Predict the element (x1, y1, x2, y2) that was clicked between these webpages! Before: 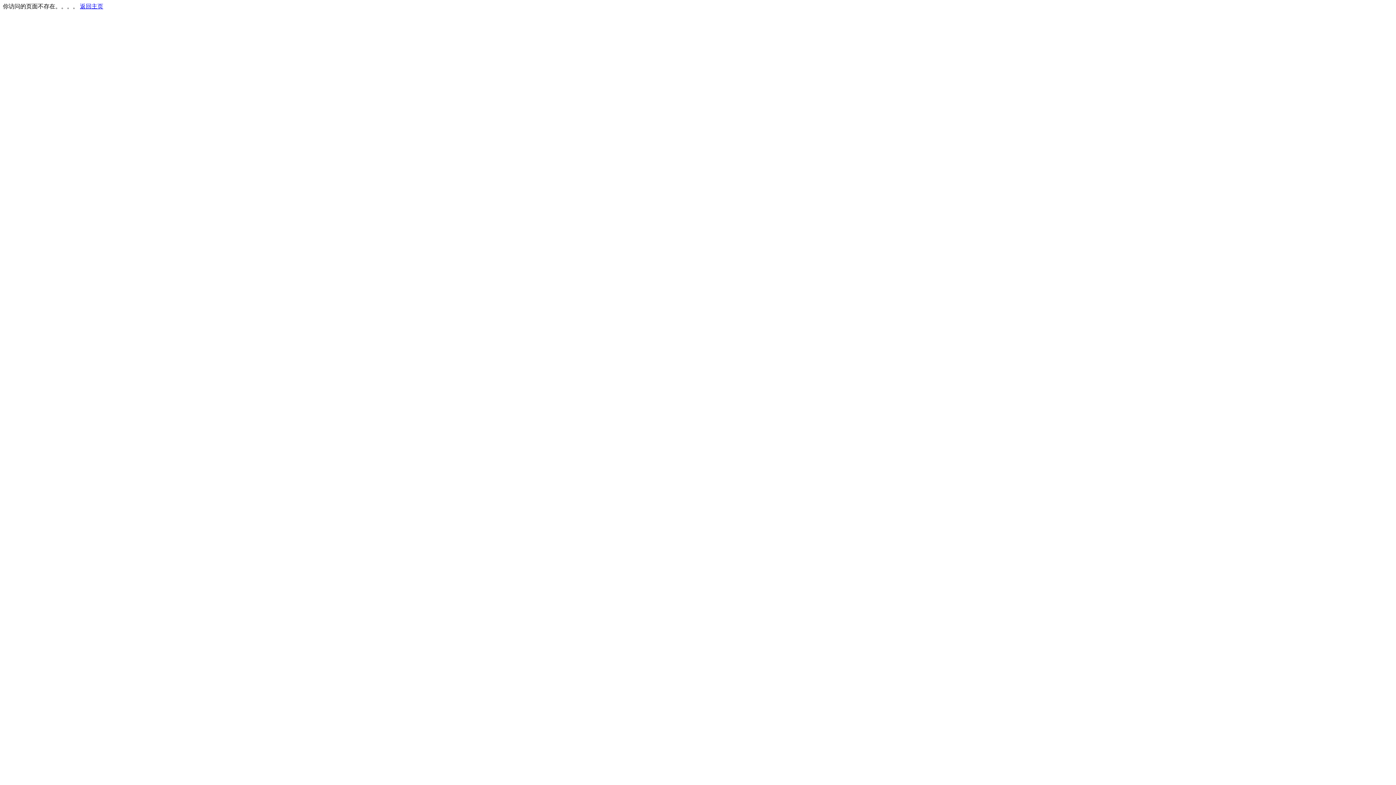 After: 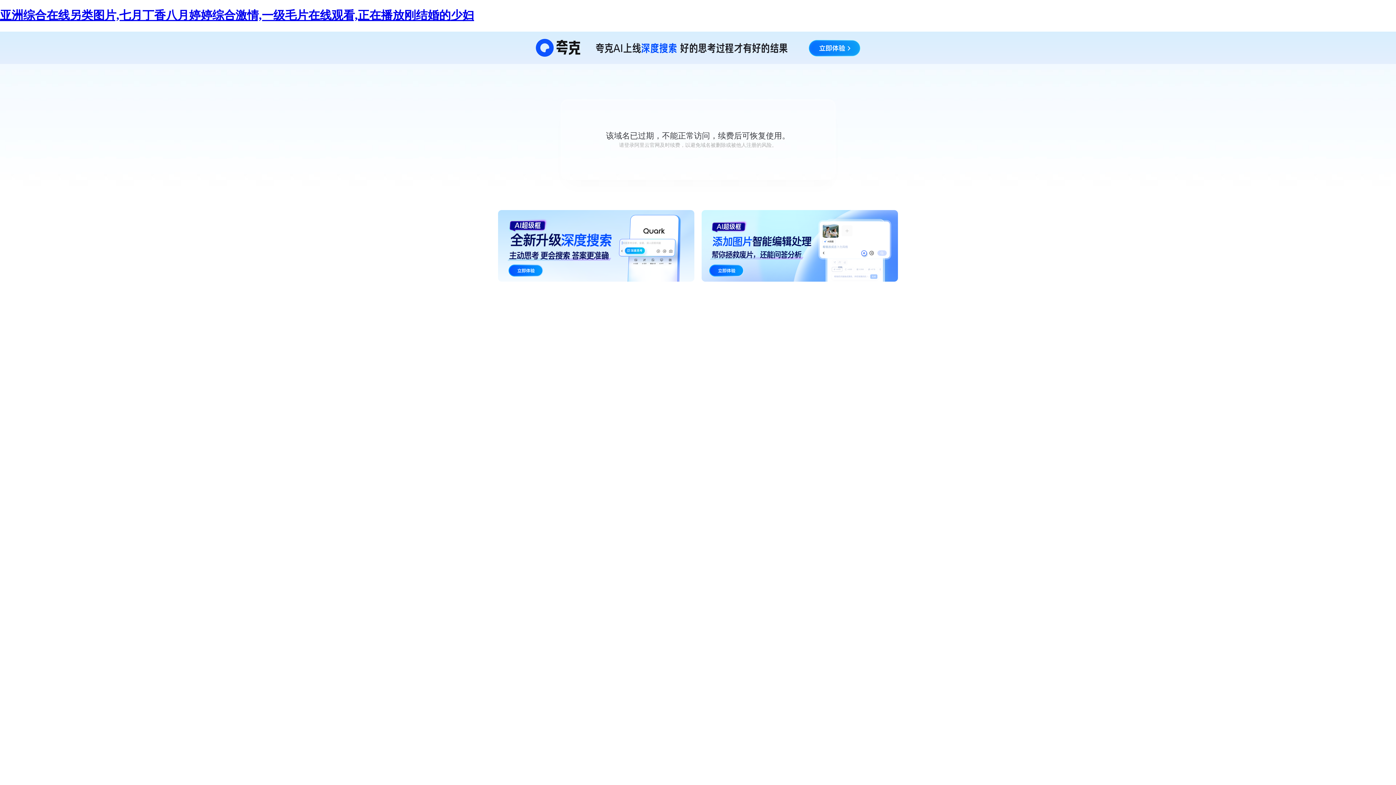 Action: bbox: (80, 3, 103, 9) label: 返回主页